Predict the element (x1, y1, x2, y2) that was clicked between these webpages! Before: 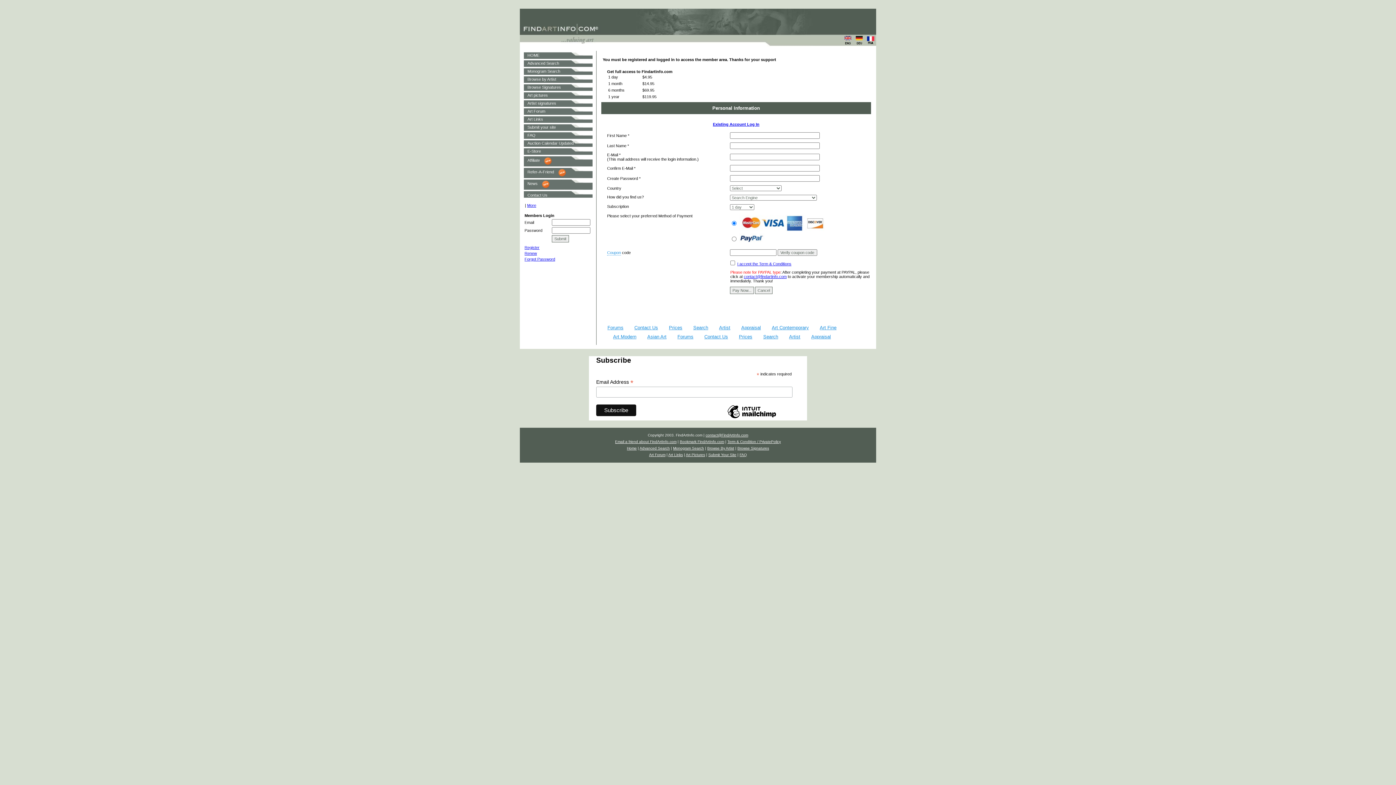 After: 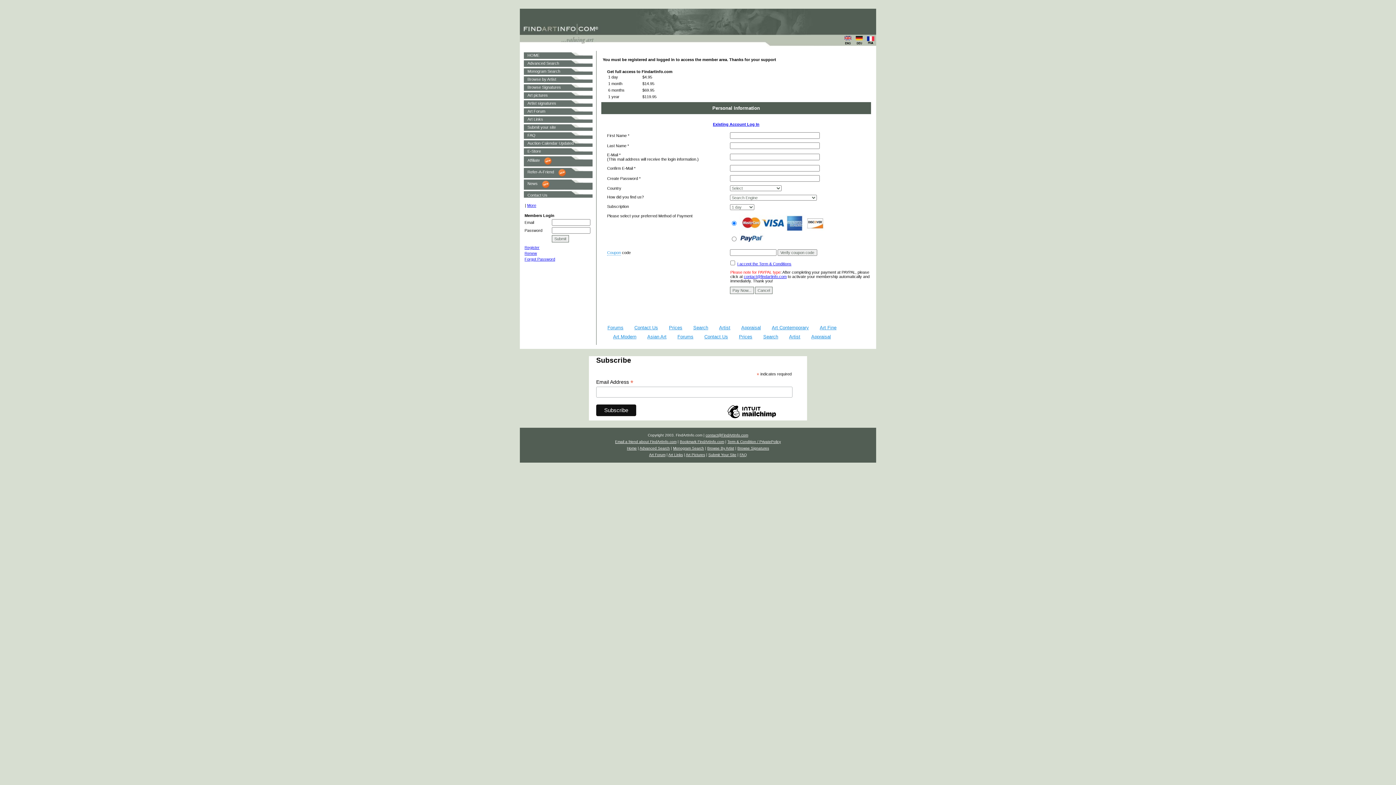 Action: label: Art Forum bbox: (527, 109, 545, 113)